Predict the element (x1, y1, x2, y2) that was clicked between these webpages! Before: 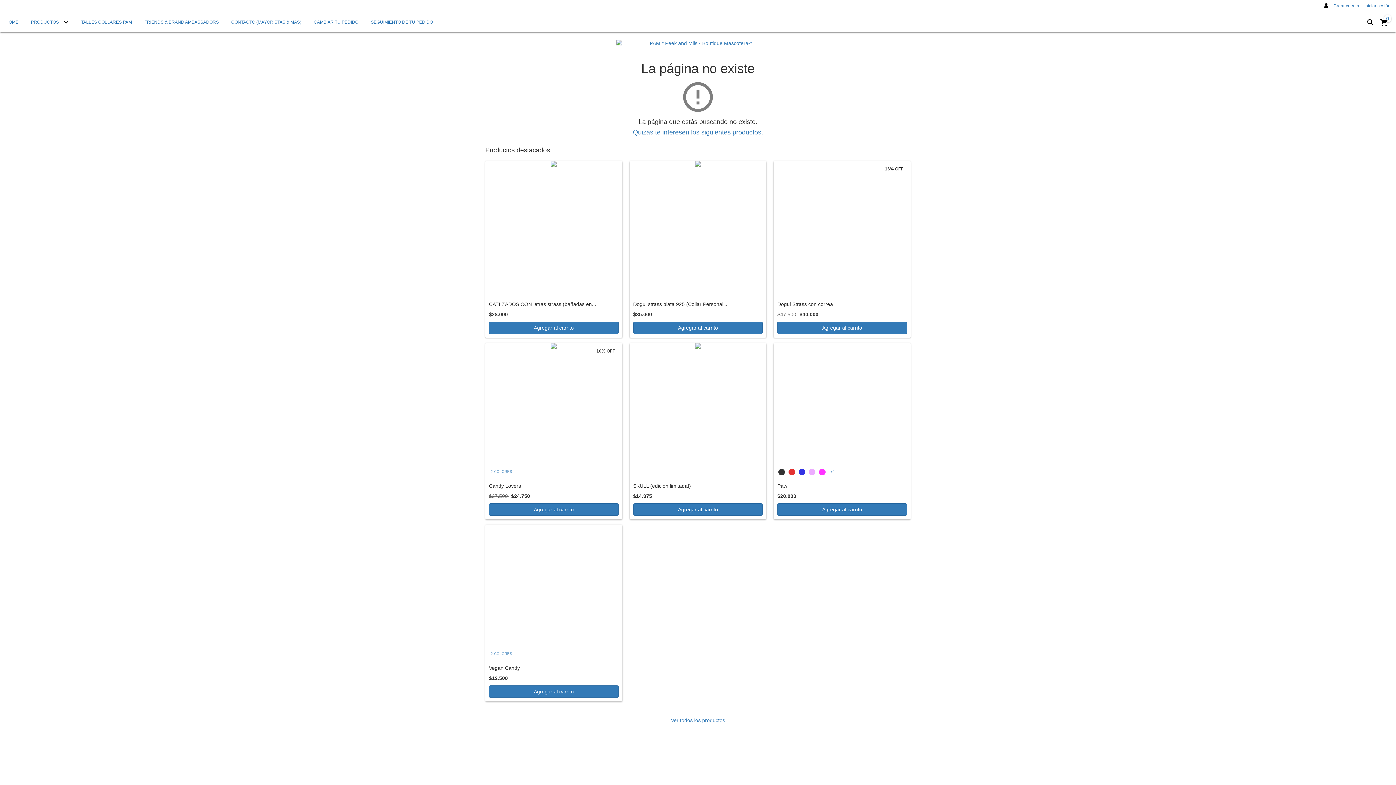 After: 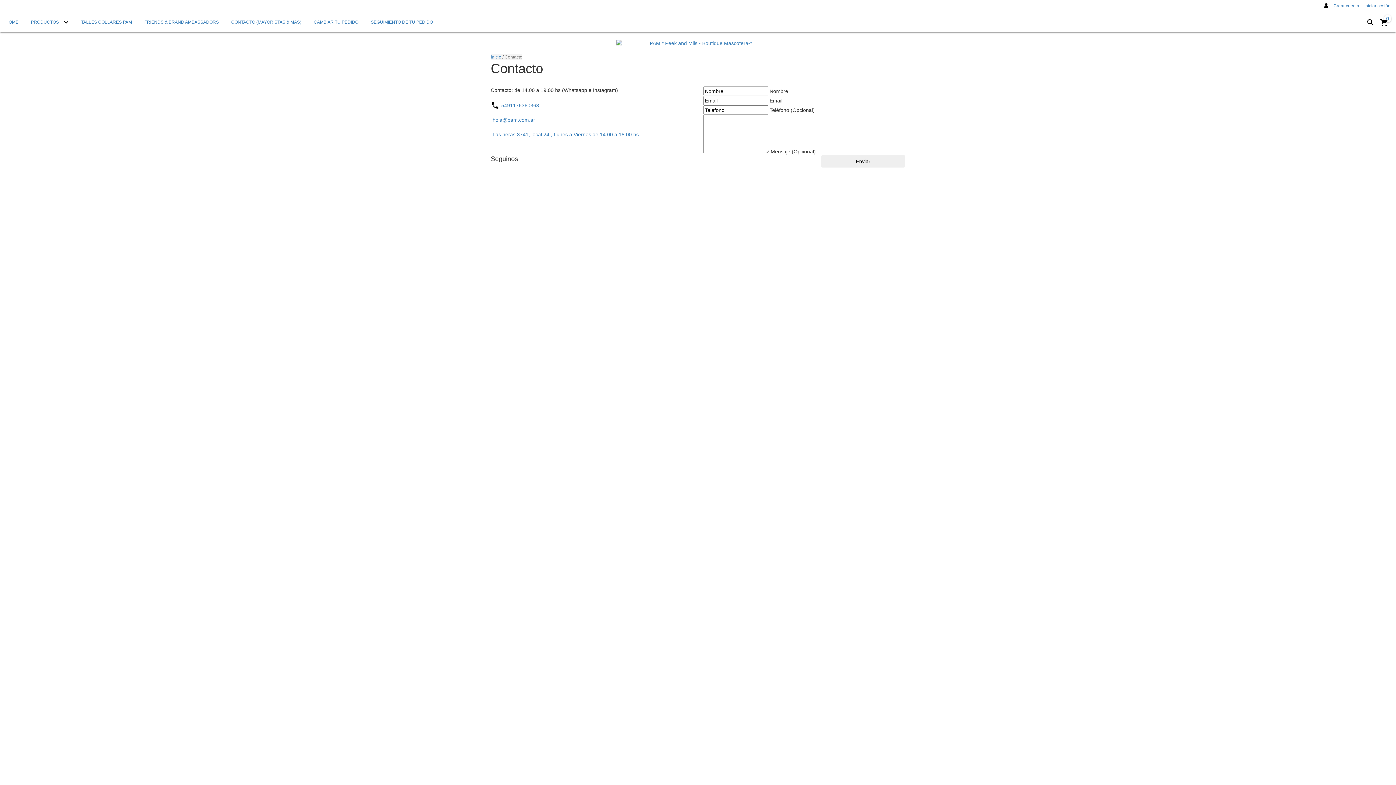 Action: bbox: (225, 12, 306, 32) label: CONTACTO (MAYORISTAS & MÁS)